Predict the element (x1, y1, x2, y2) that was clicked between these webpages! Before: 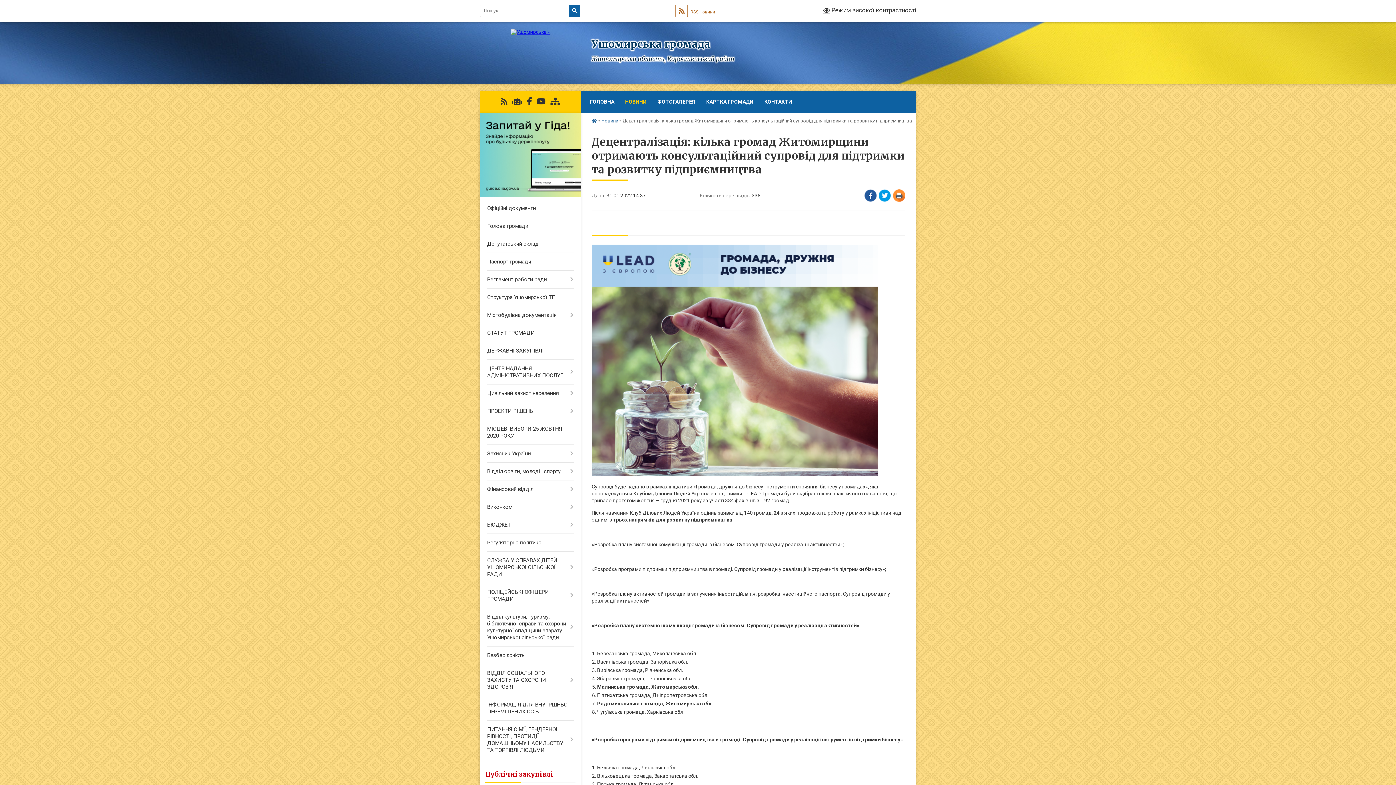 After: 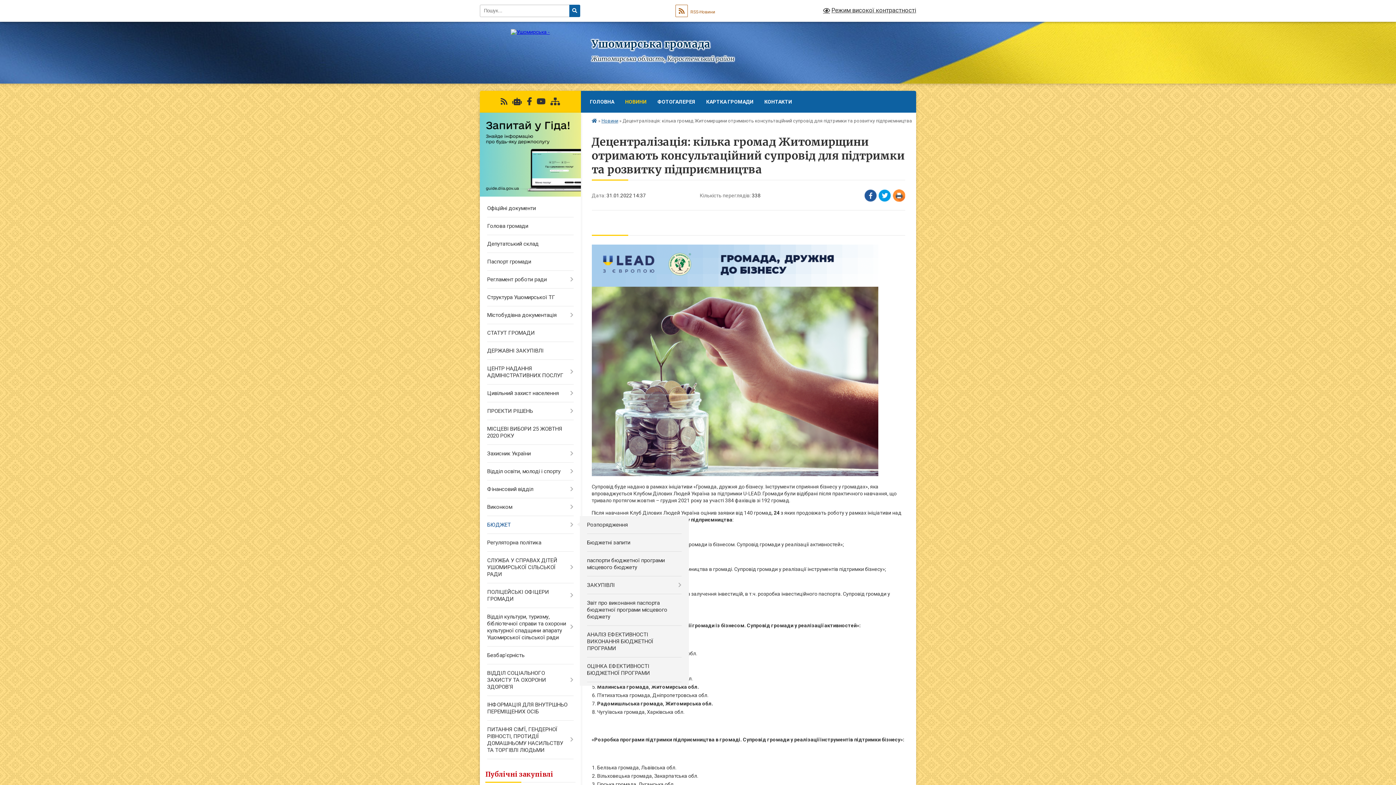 Action: bbox: (480, 516, 580, 534) label: БЮДЖЕТ